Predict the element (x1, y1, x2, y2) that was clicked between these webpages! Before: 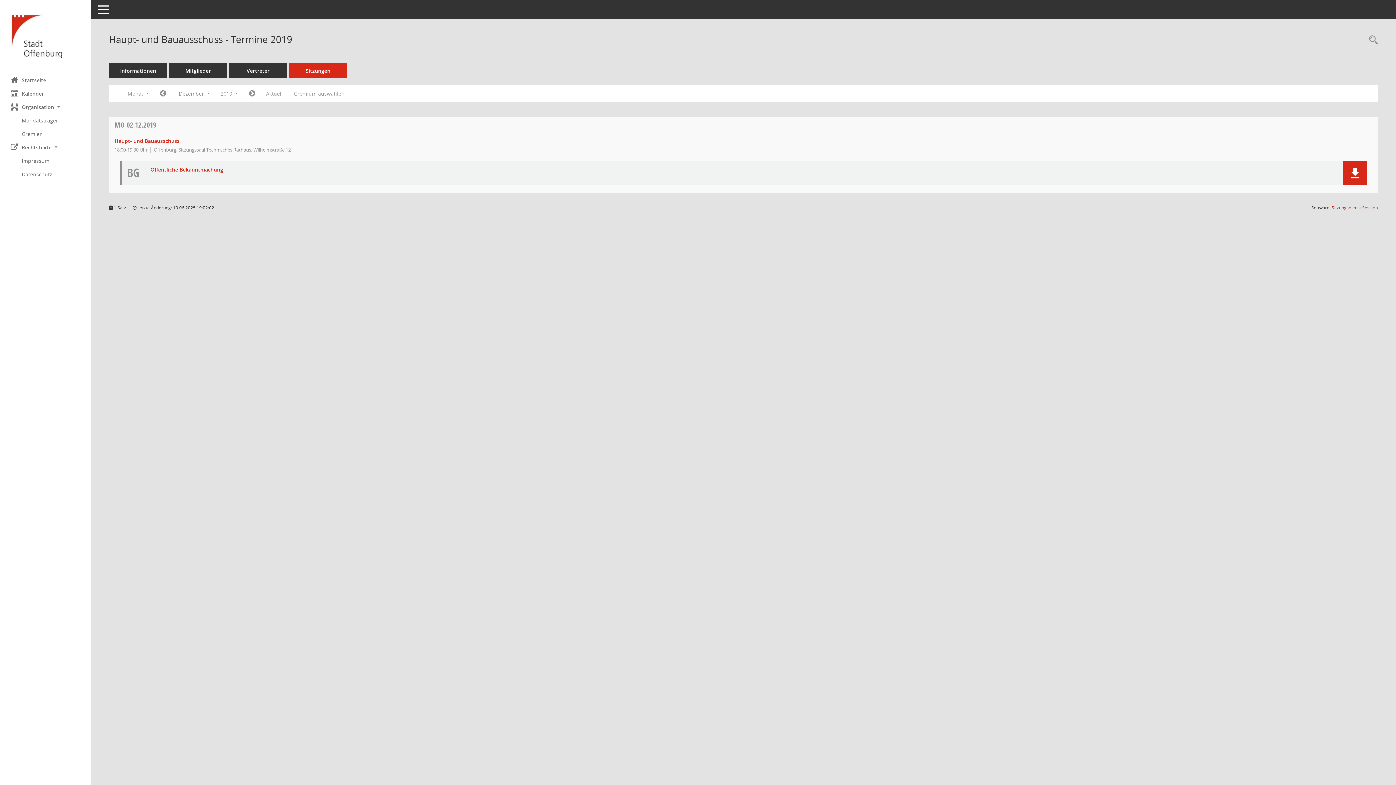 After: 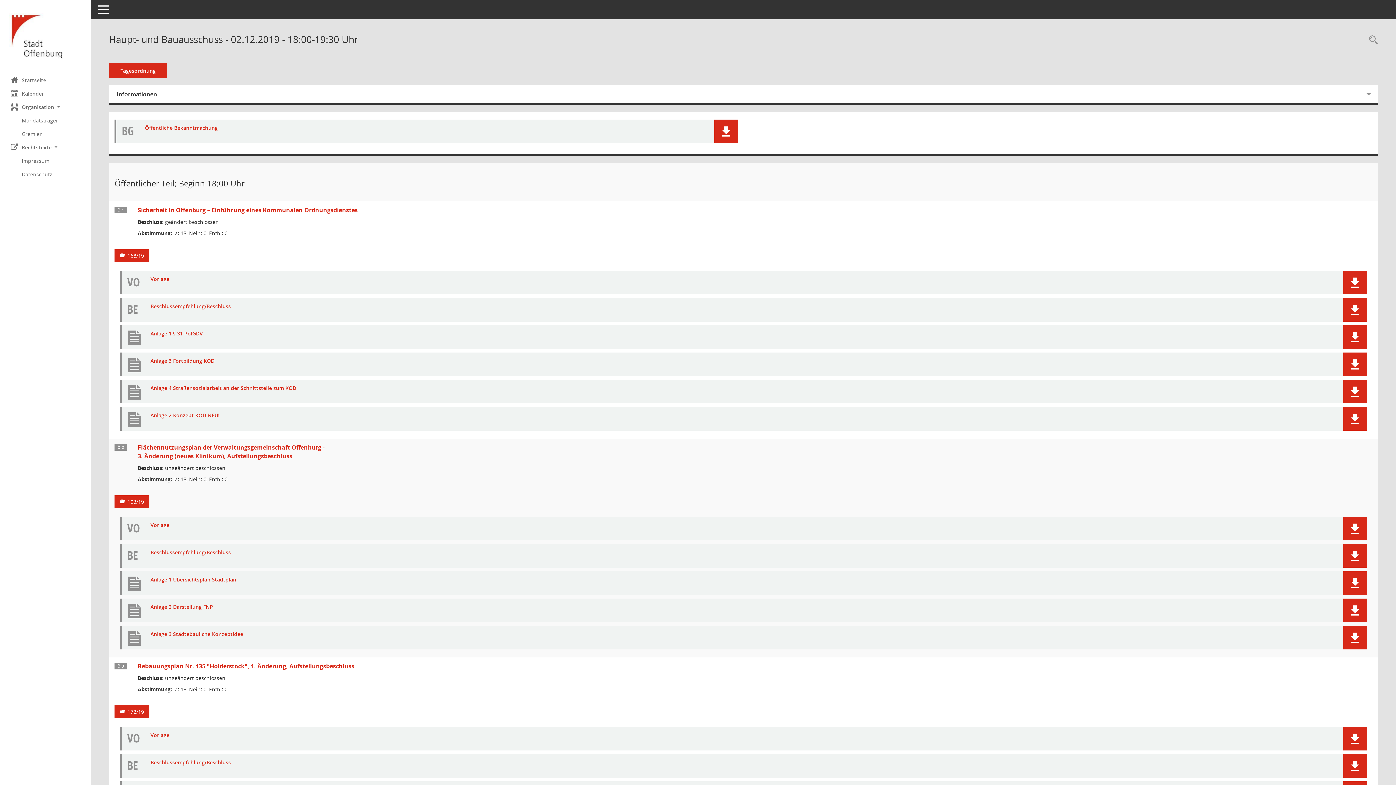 Action: label: Details anzeigen: Haupt- und Bauausschuss 02.12.2019 bbox: (114, 137, 179, 144)